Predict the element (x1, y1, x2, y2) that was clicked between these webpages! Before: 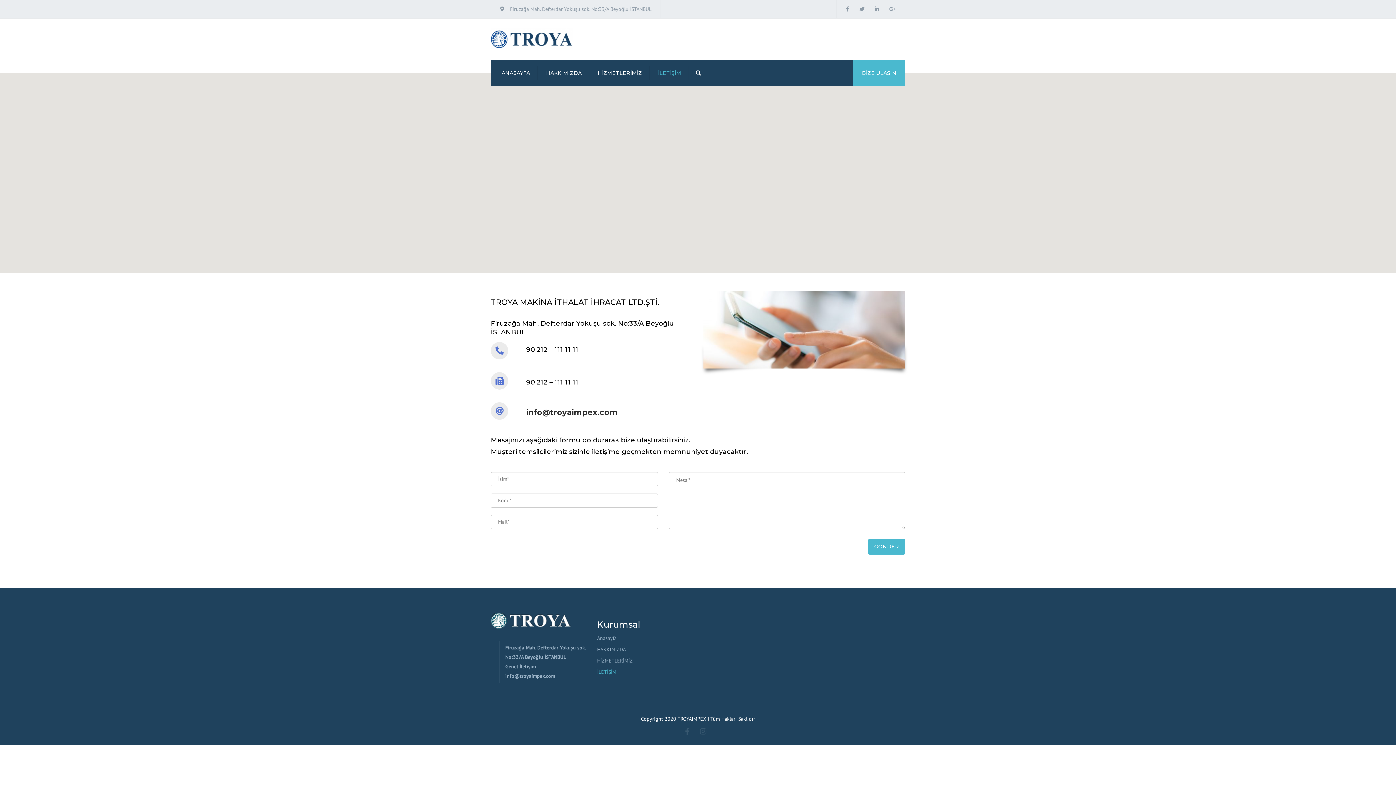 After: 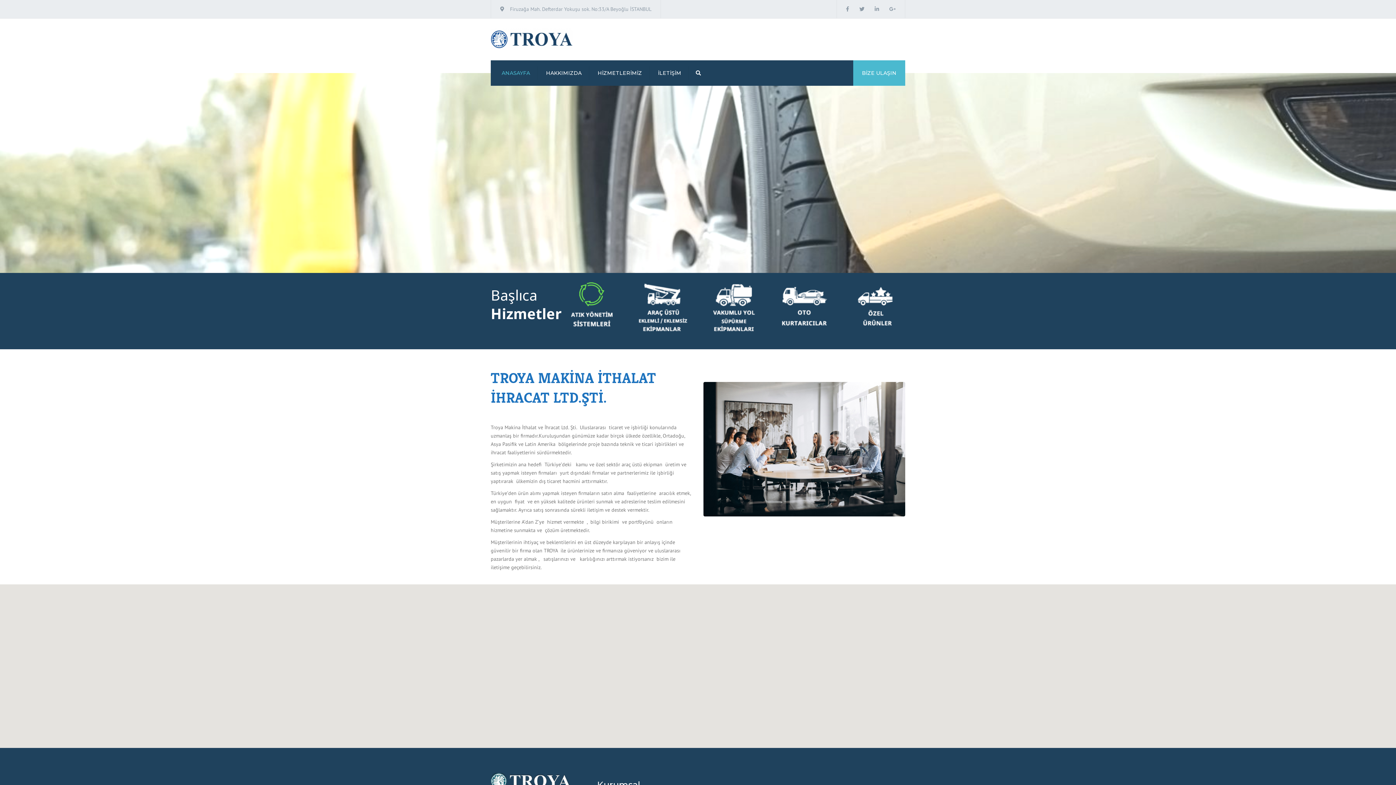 Action: label: ANASAYFA bbox: (498, 60, 533, 85)